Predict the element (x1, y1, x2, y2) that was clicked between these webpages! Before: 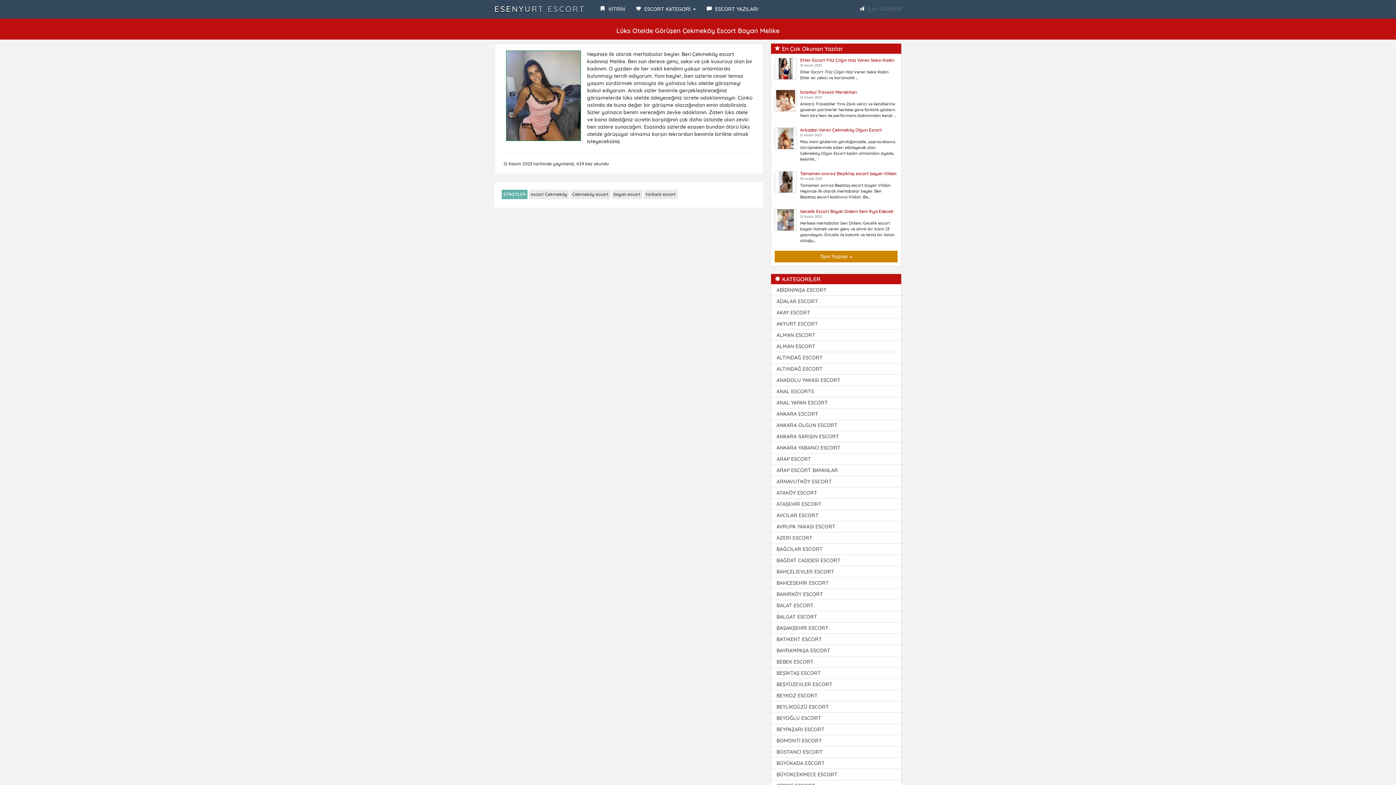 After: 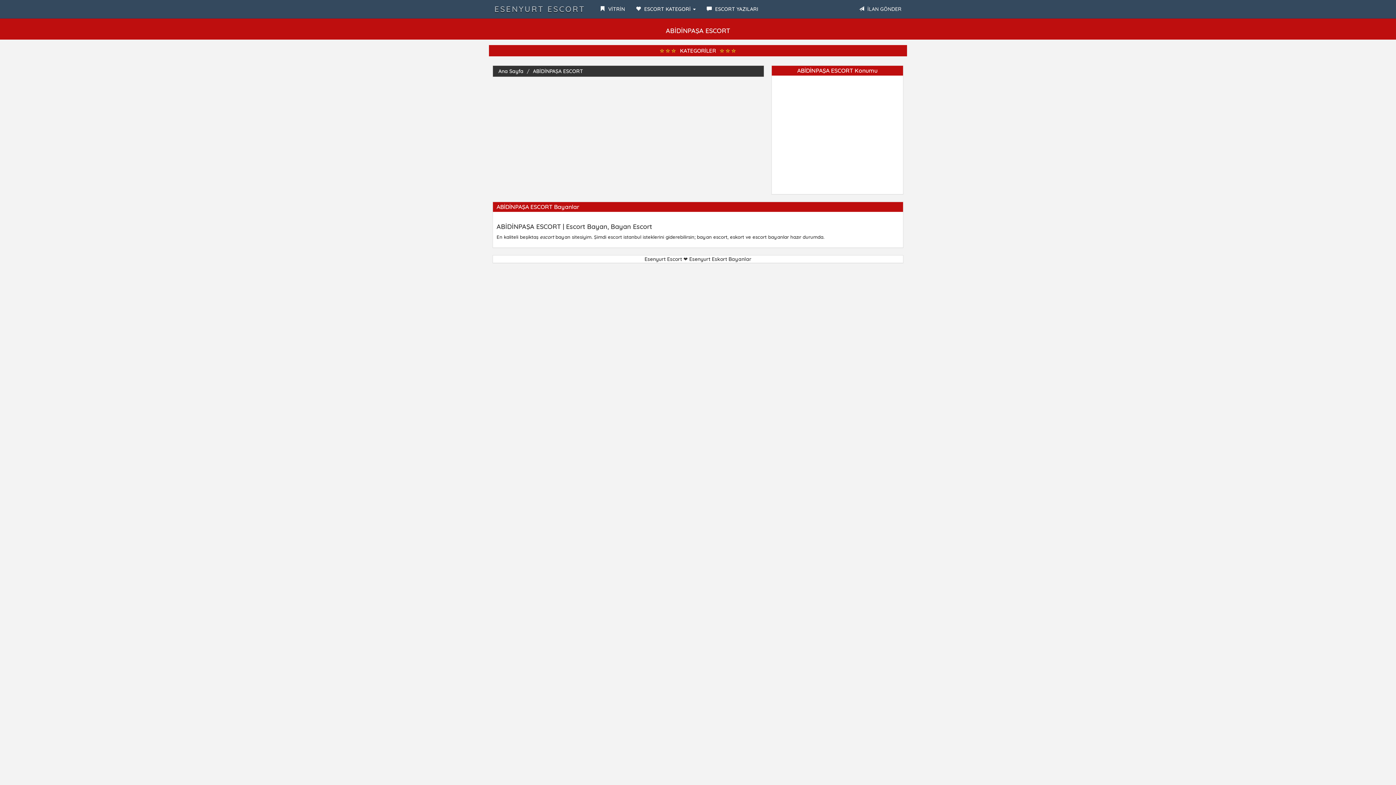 Action: label: ABİDİNPAŞA ESCORT bbox: (771, 284, 901, 296)